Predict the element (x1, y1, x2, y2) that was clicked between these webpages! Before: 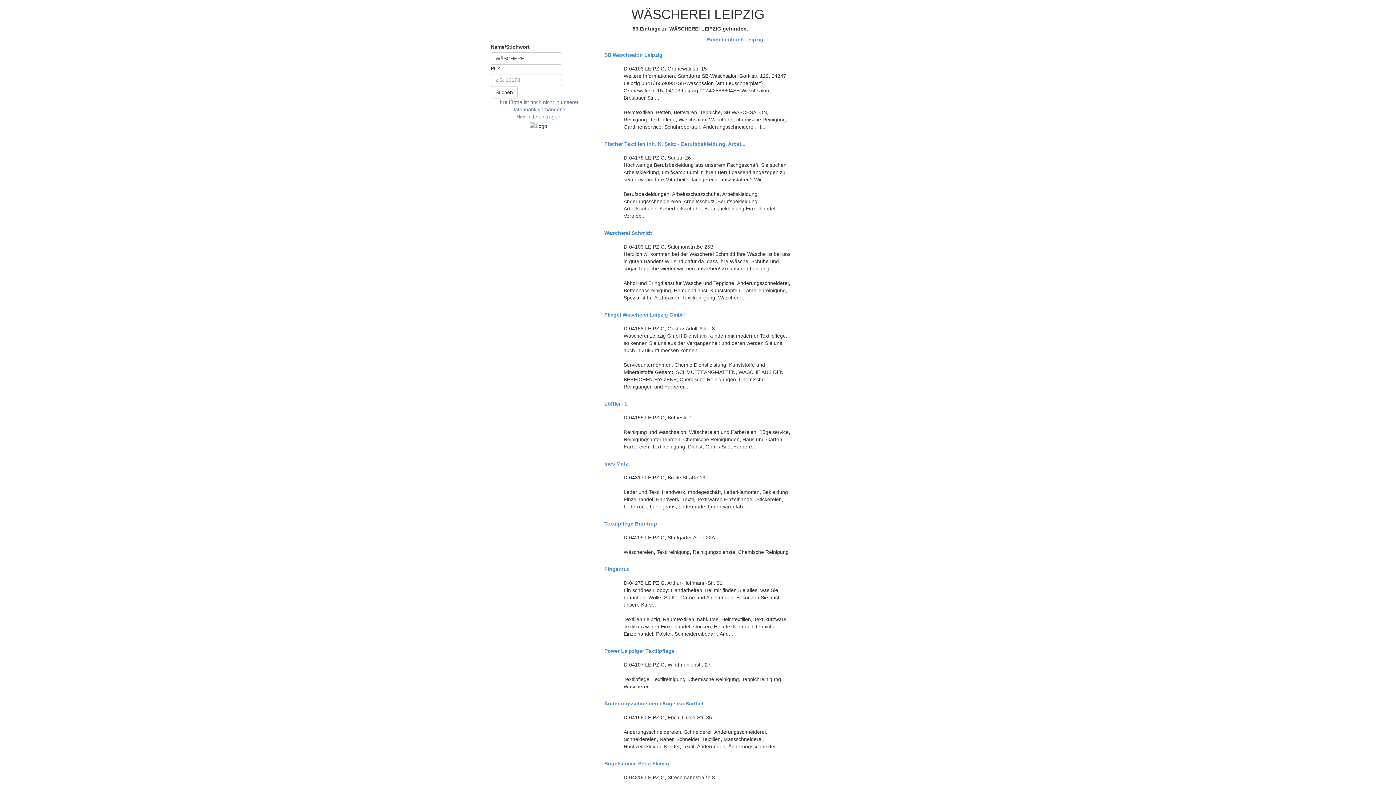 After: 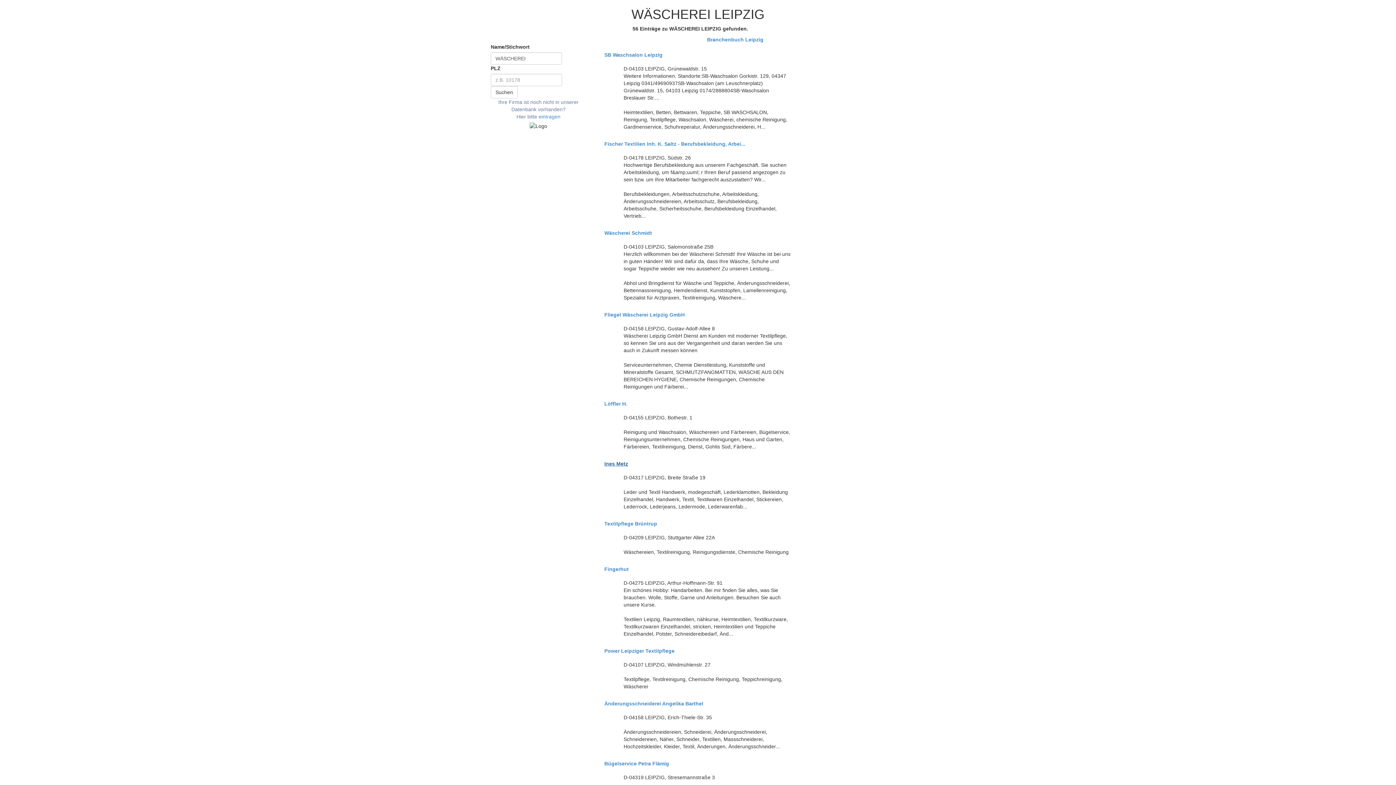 Action: bbox: (604, 461, 791, 466) label: Ines Metz